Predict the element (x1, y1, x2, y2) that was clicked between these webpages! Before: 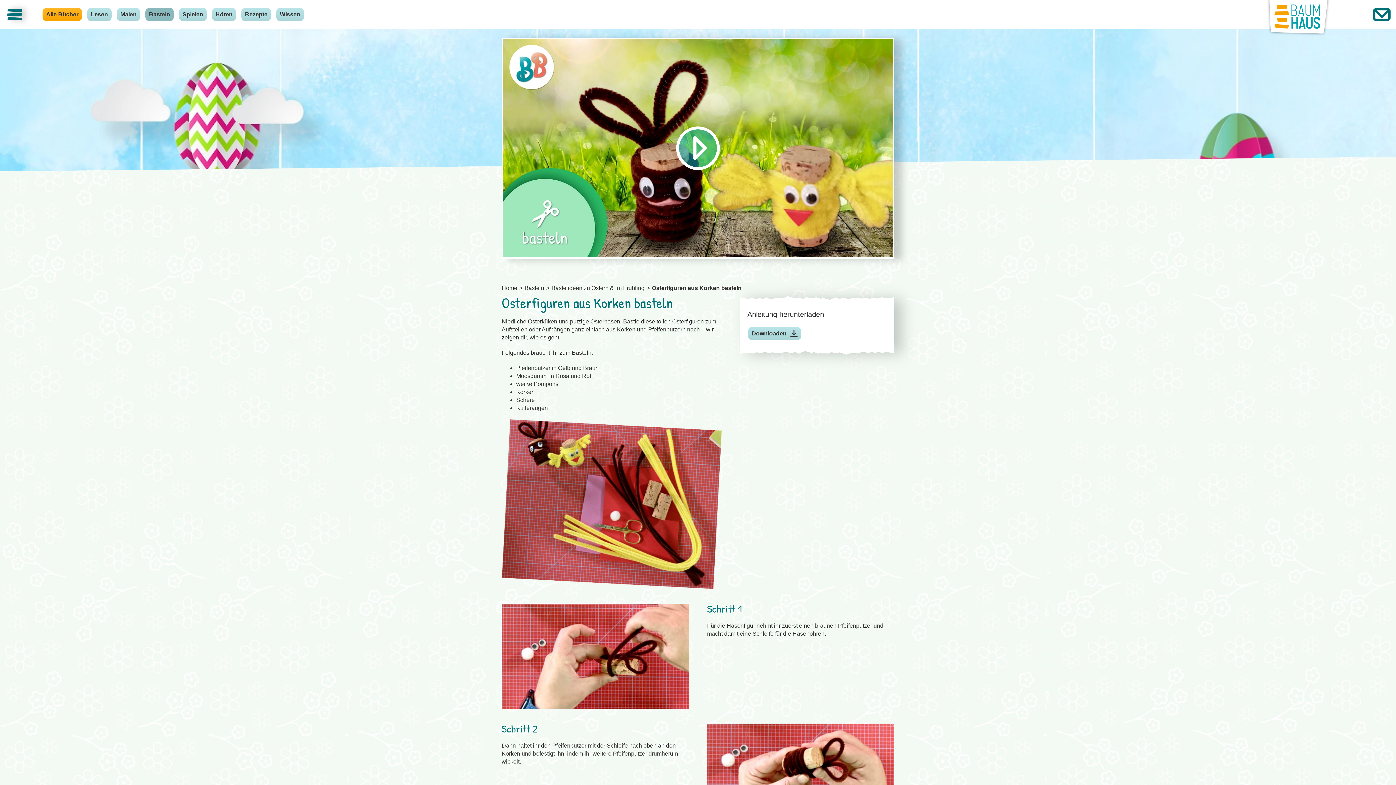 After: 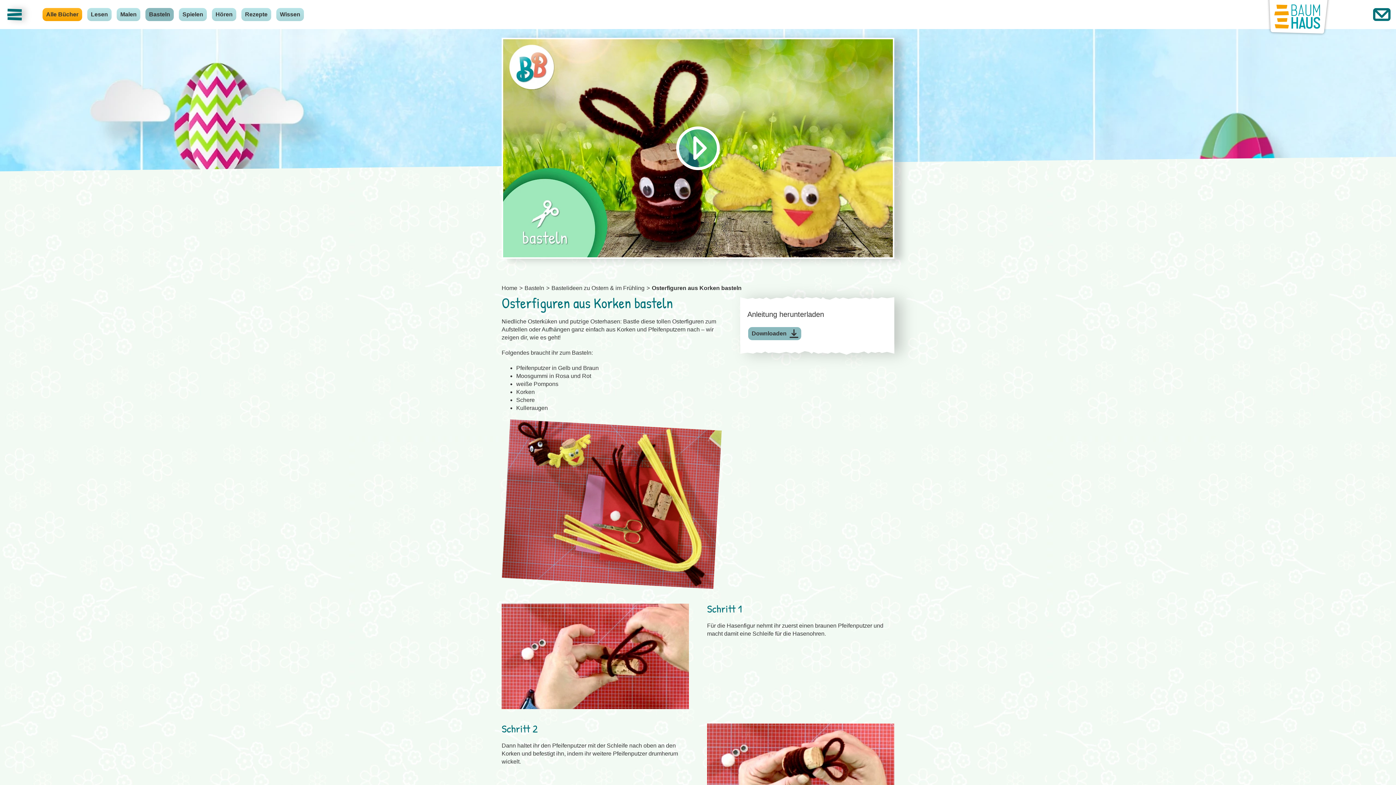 Action: label: Downloaden bbox: (747, 326, 802, 340)